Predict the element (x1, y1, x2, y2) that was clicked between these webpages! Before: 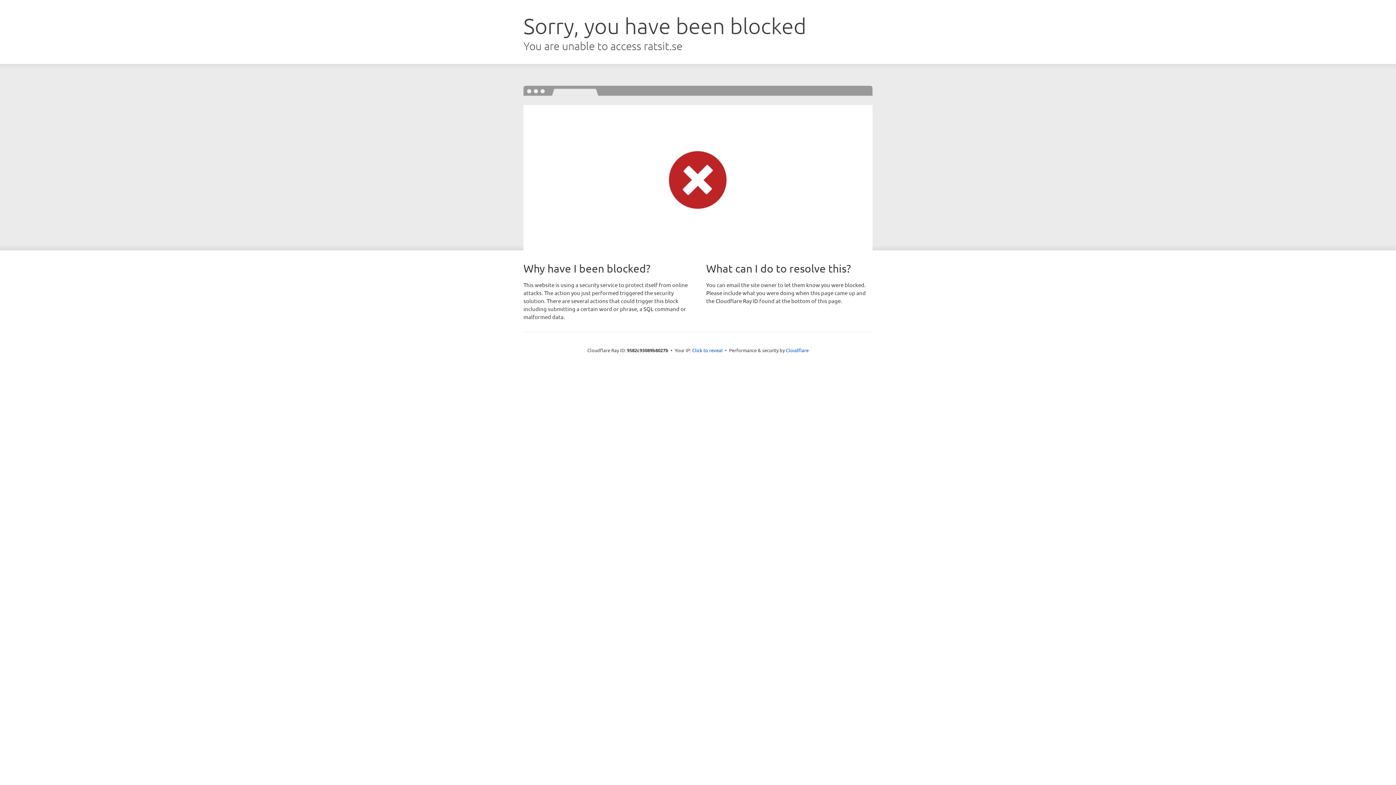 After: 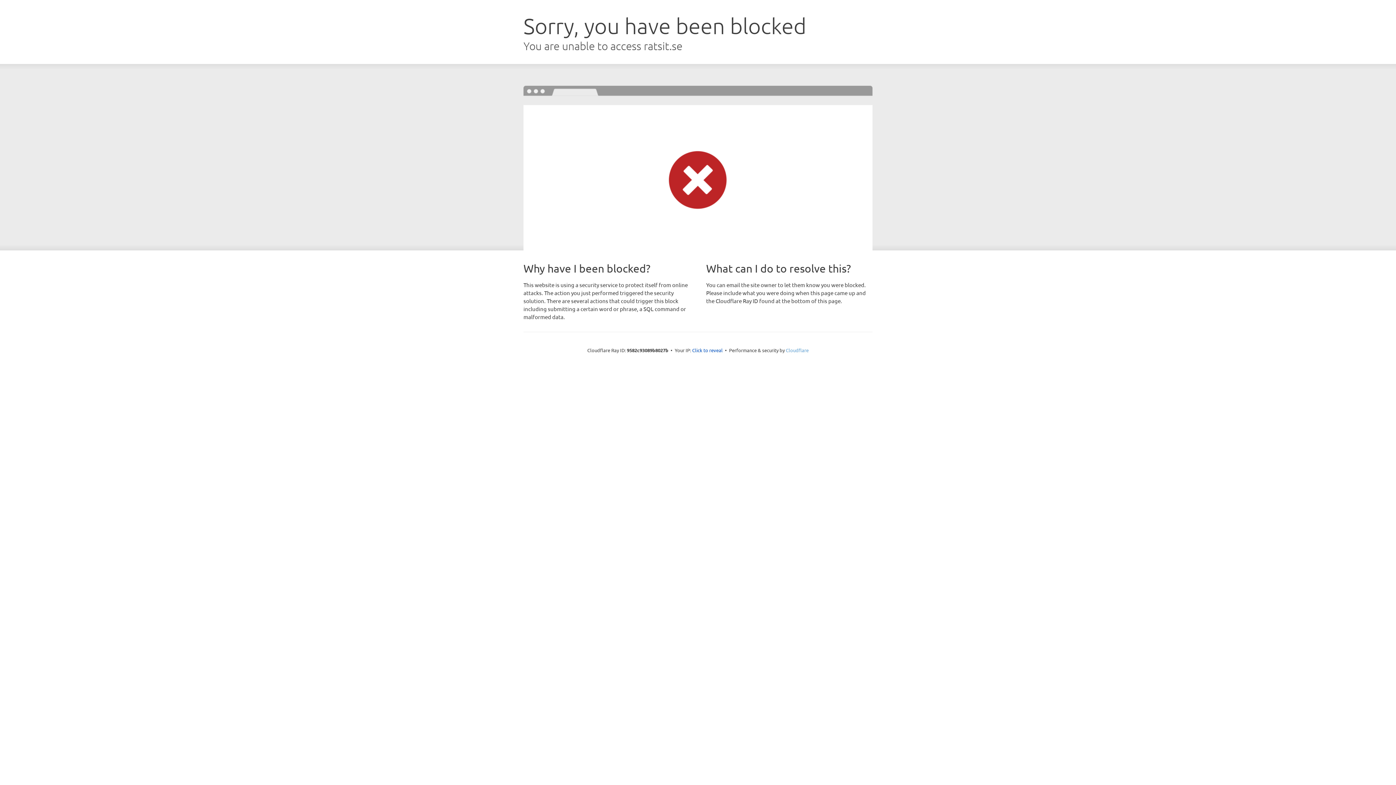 Action: label: Cloudflare bbox: (786, 347, 808, 353)